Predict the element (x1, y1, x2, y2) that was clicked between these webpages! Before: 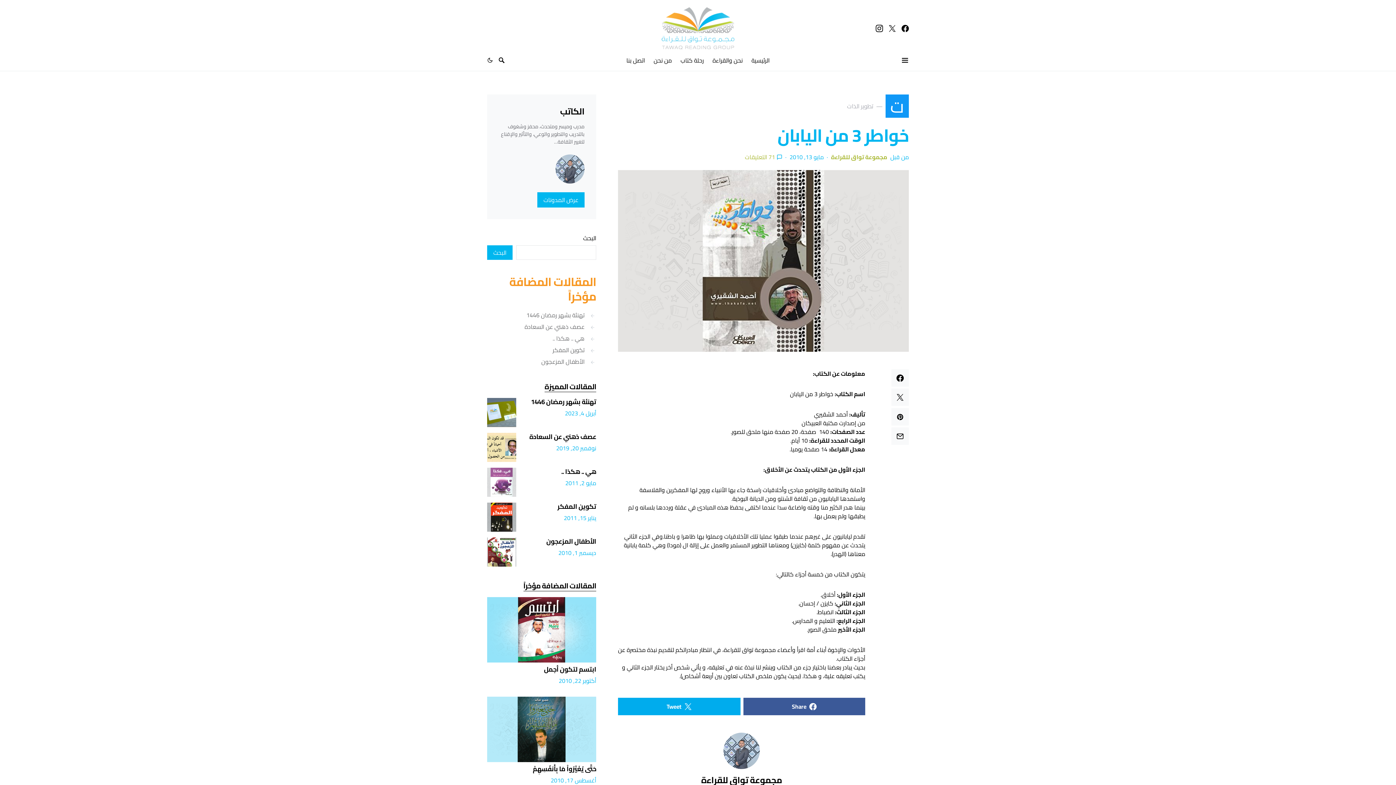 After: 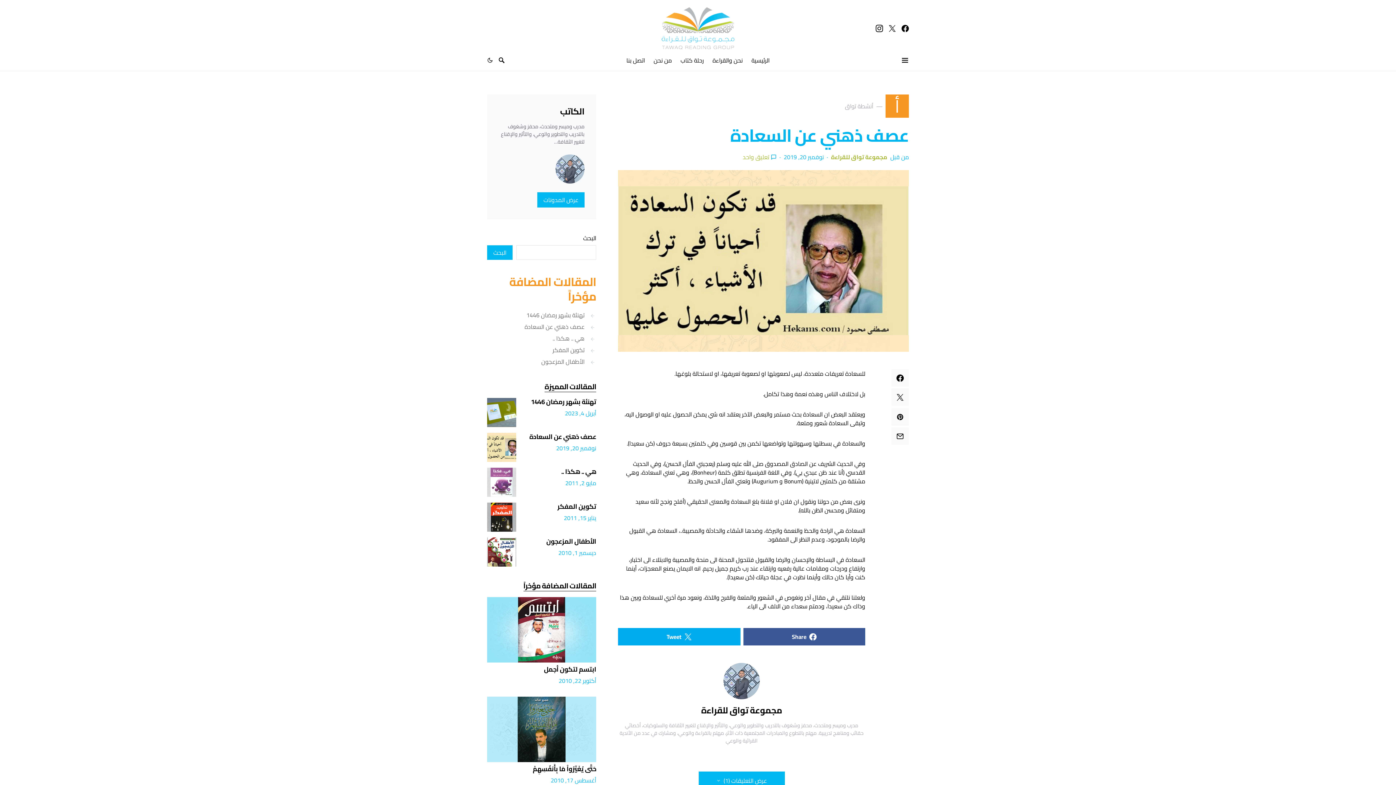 Action: bbox: (529, 430, 596, 442) label: عصف ذهني عن السعادة